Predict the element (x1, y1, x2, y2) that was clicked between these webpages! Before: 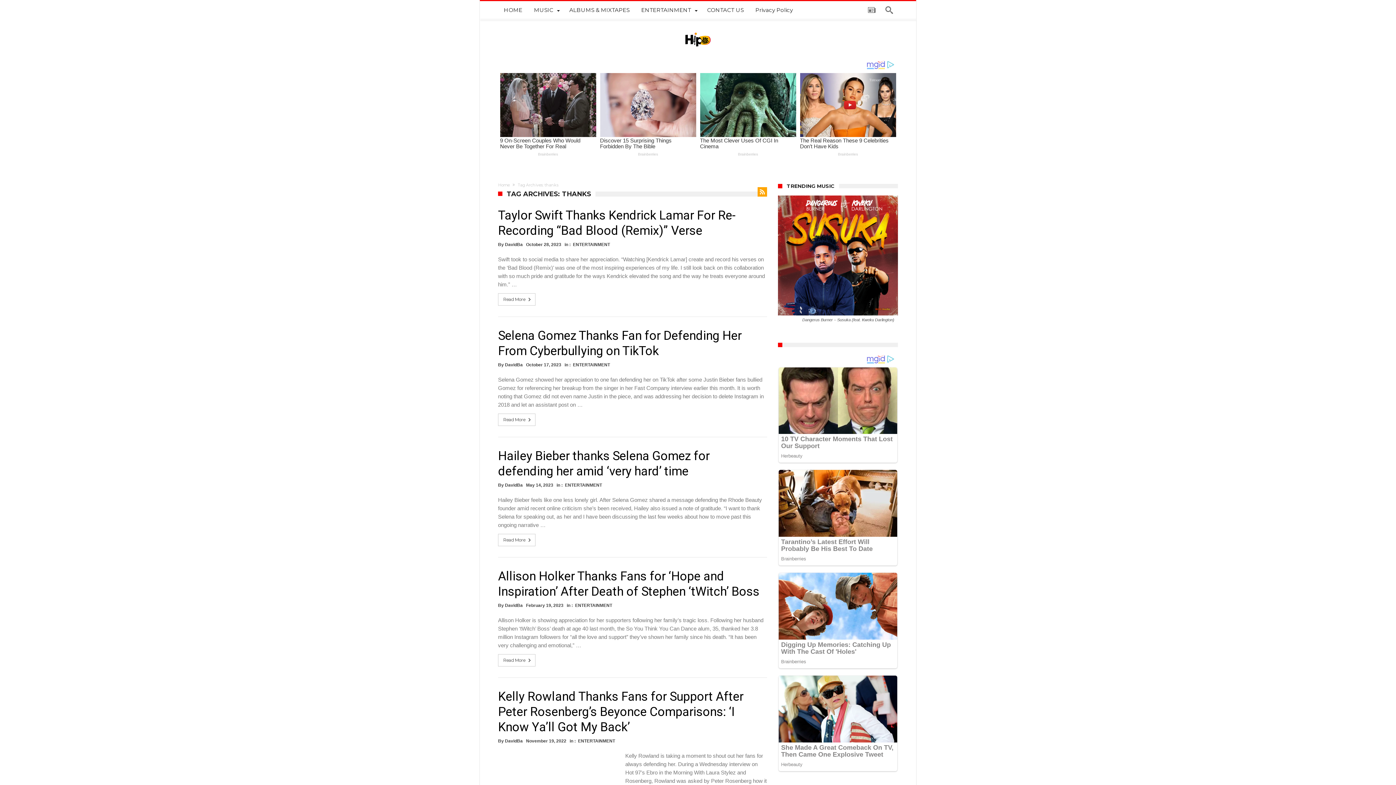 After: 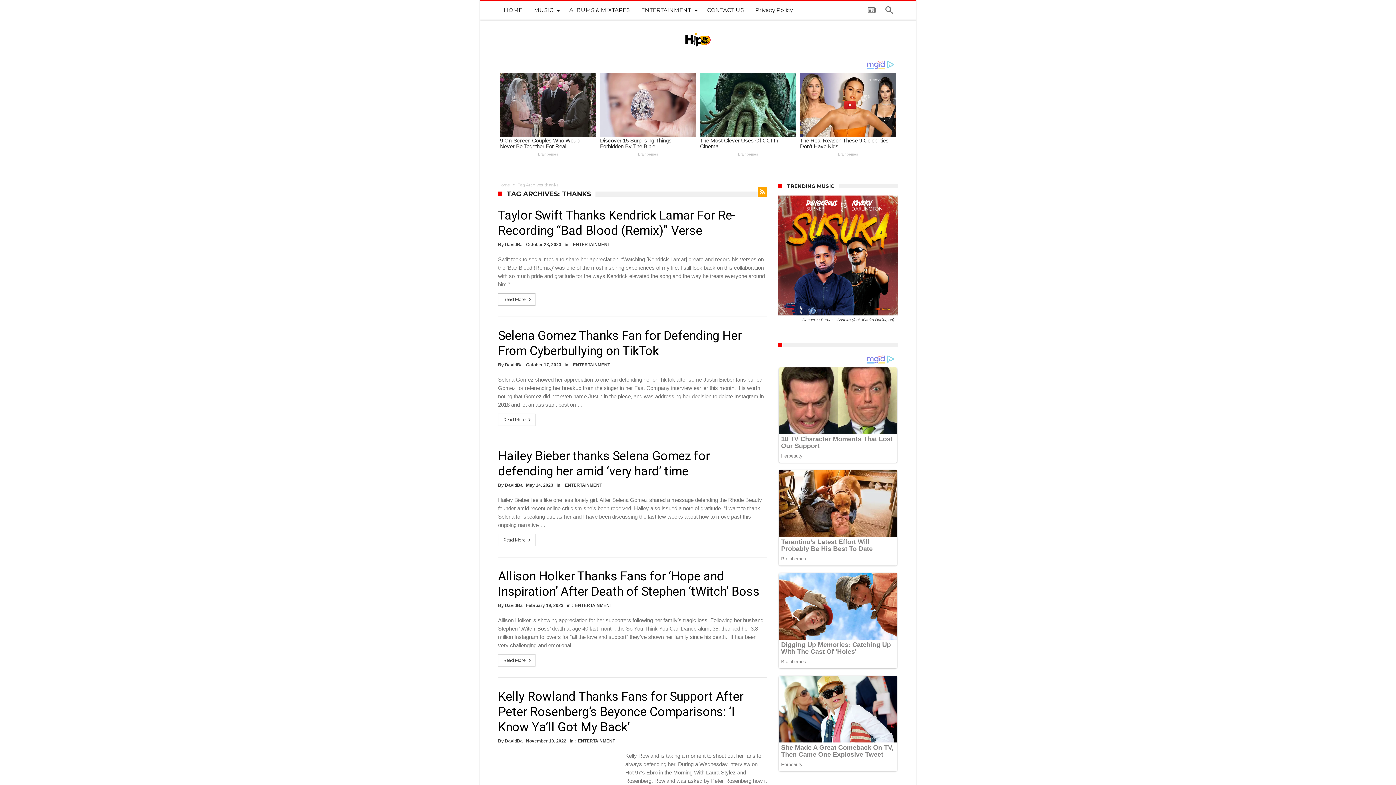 Action: bbox: (778, 212, 898, 332)